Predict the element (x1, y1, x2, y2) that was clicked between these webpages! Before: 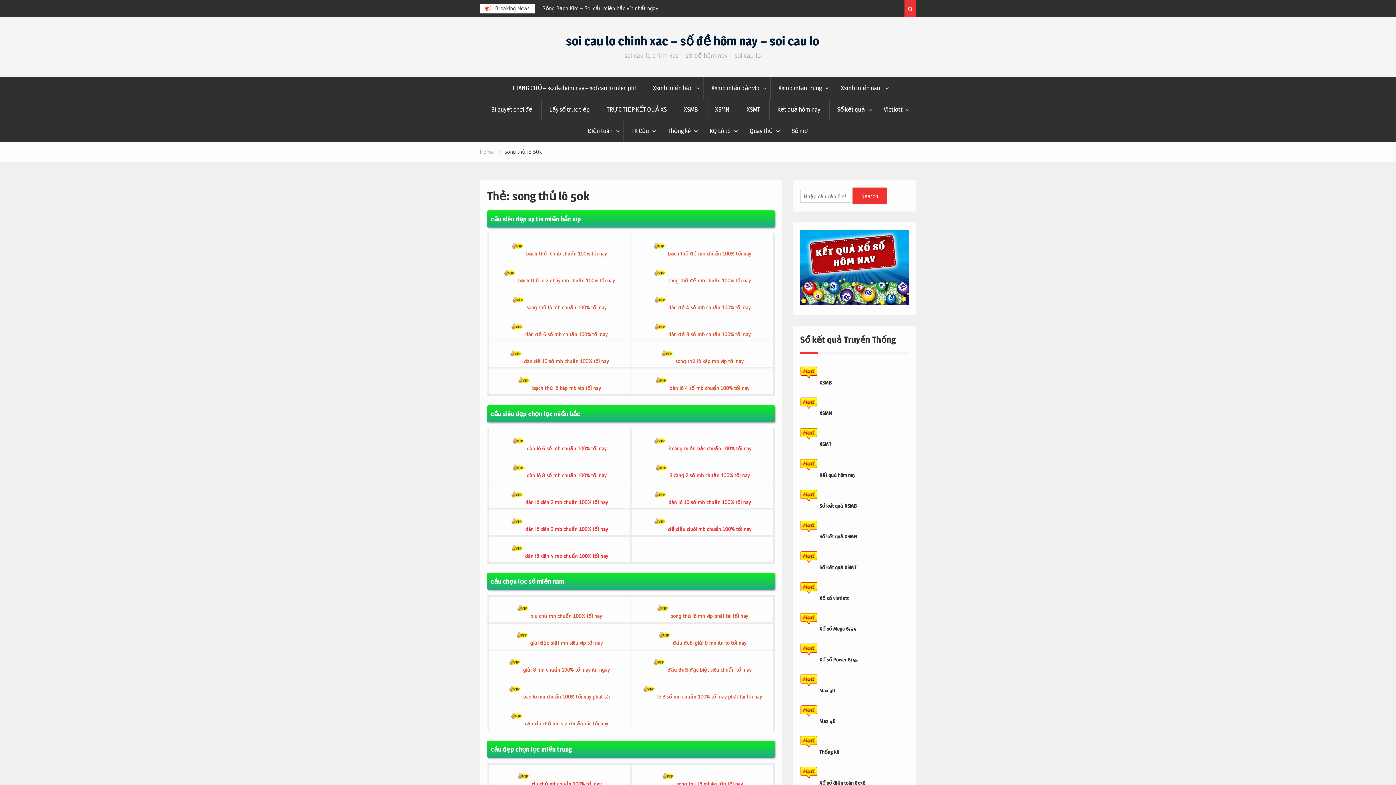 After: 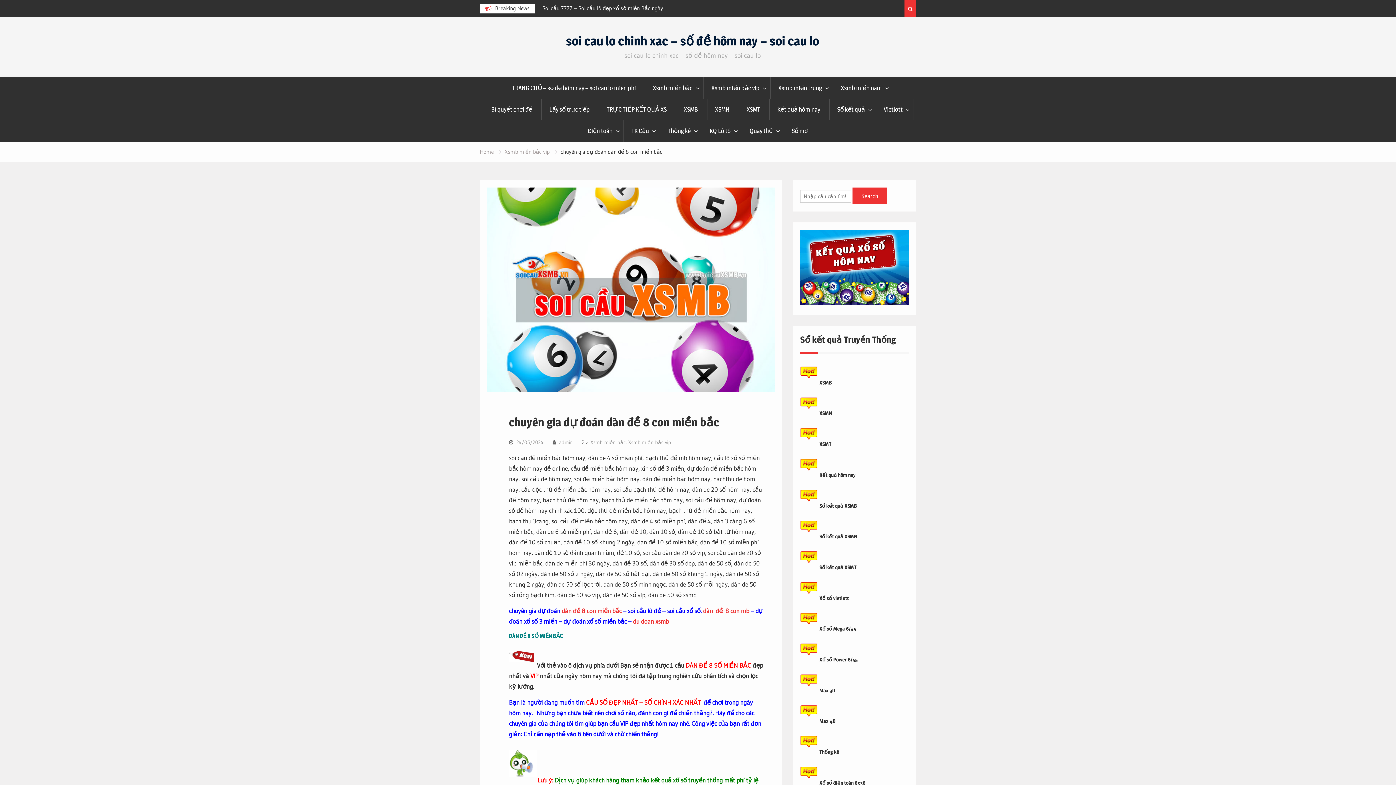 Action: label: dàn đề 8 số mb chuẩn 100% tối nay bbox: (668, 331, 750, 337)